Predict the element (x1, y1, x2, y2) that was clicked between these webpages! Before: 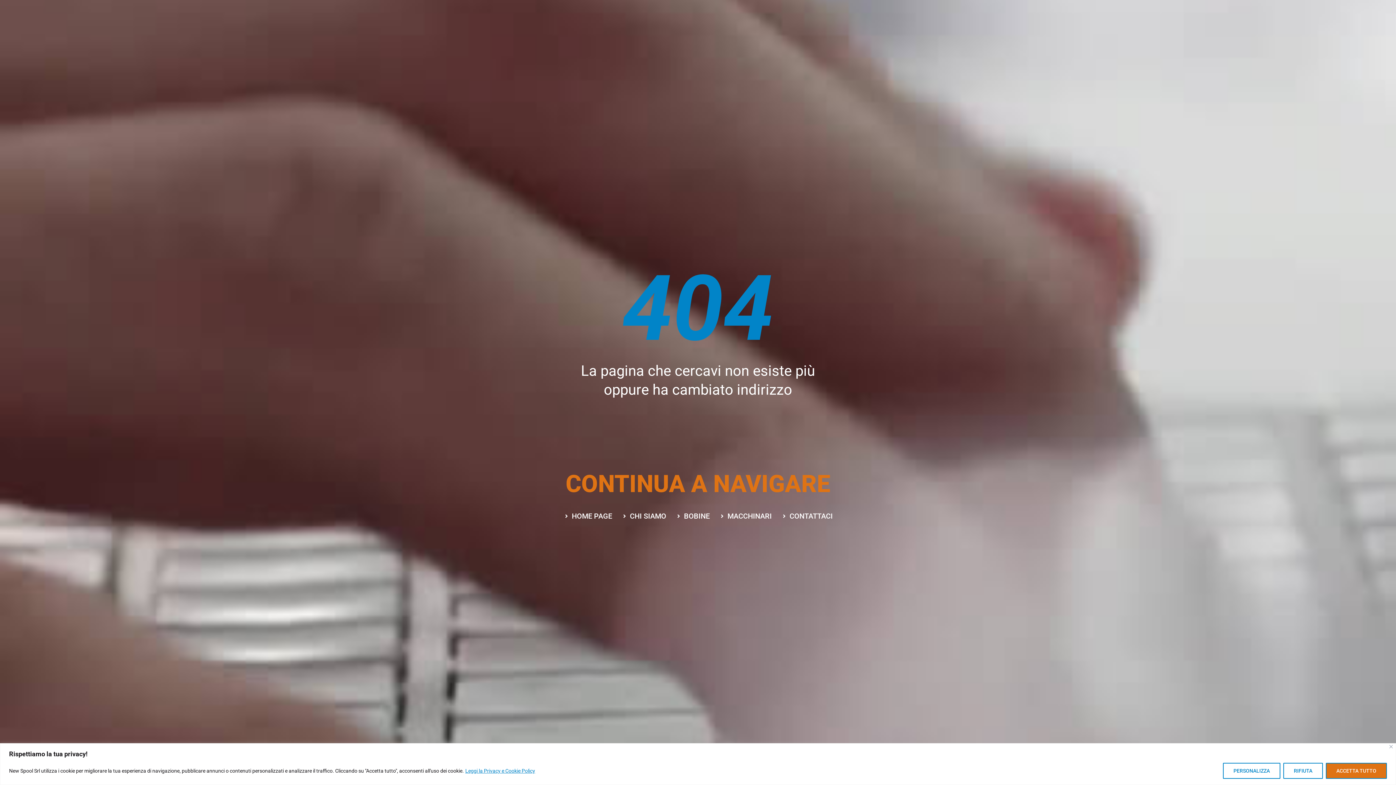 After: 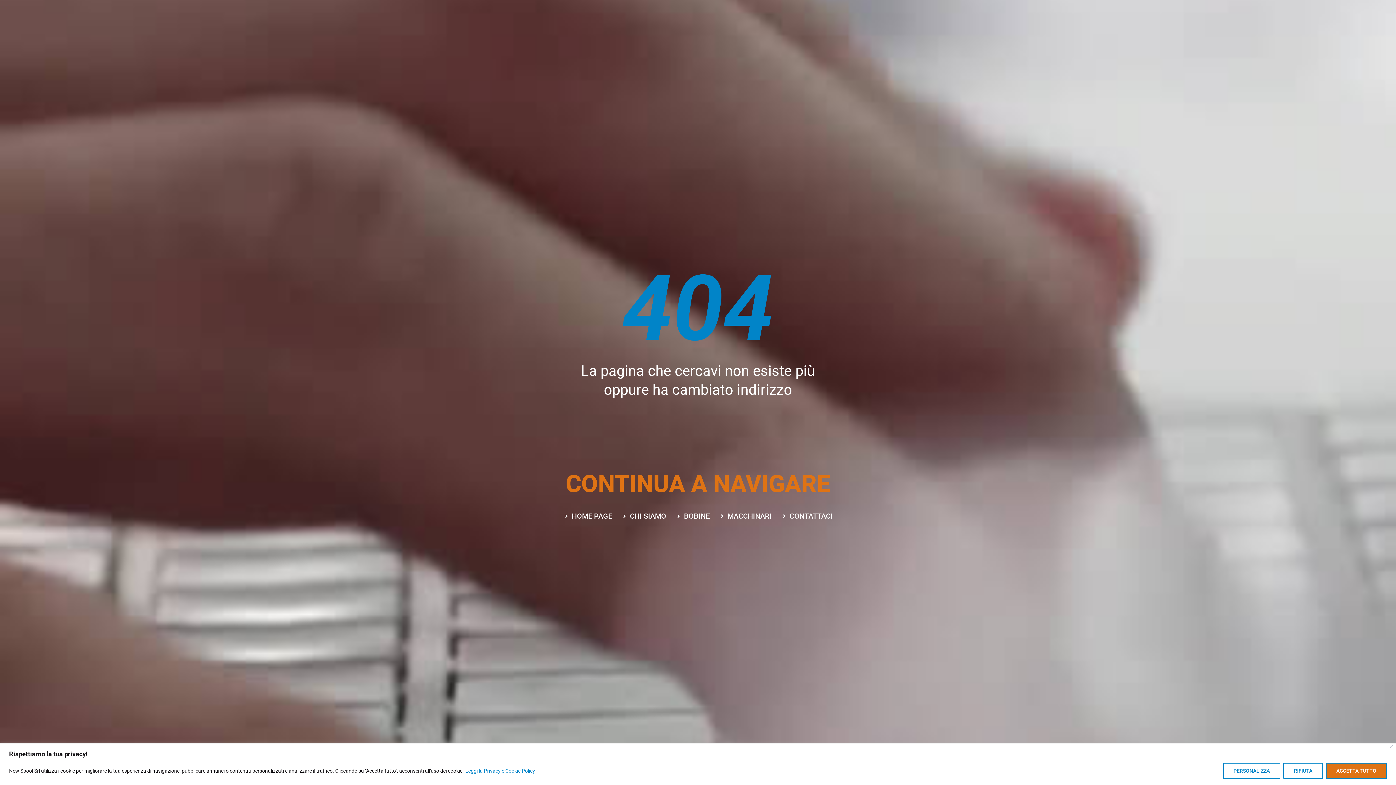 Action: bbox: (465, 767, 535, 774) label: Leggi la Privacy e Cookie Policy